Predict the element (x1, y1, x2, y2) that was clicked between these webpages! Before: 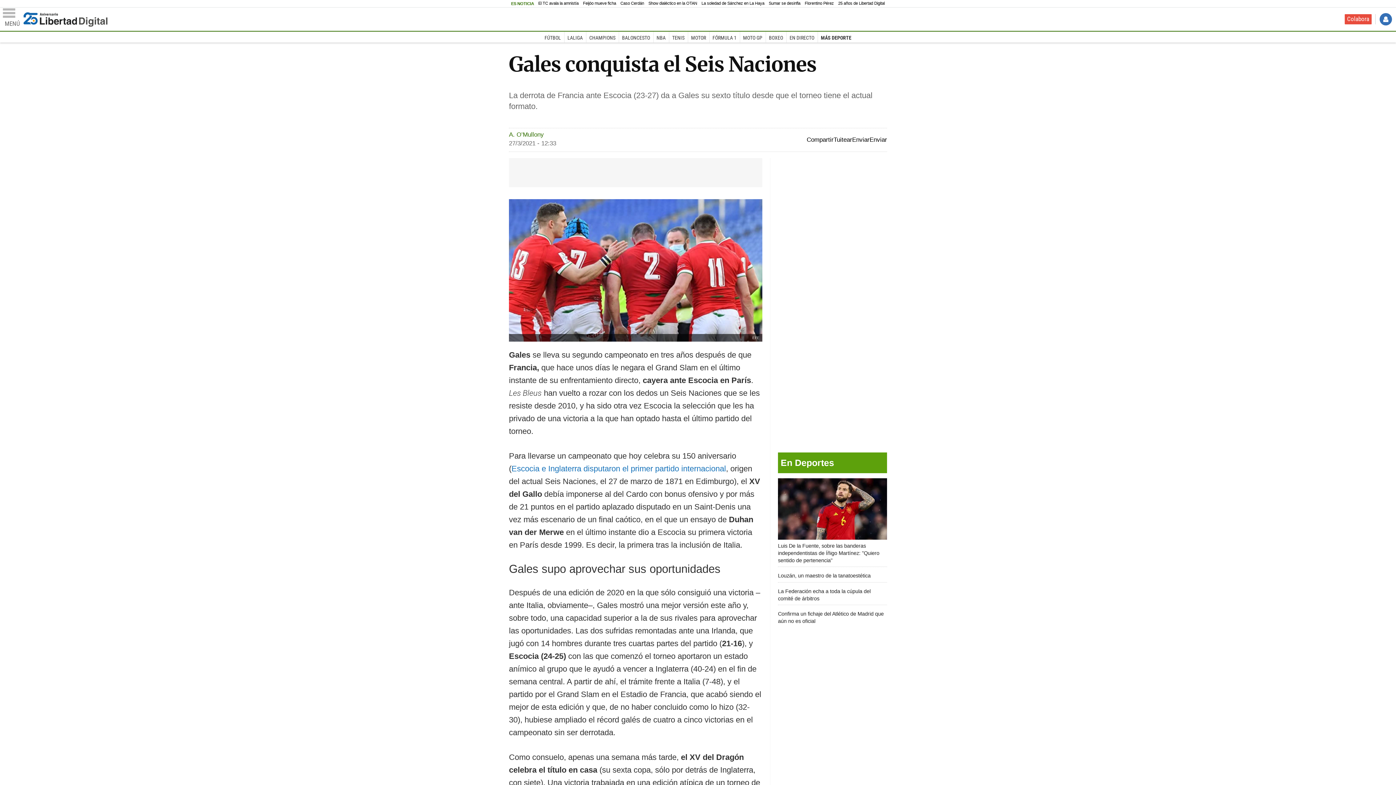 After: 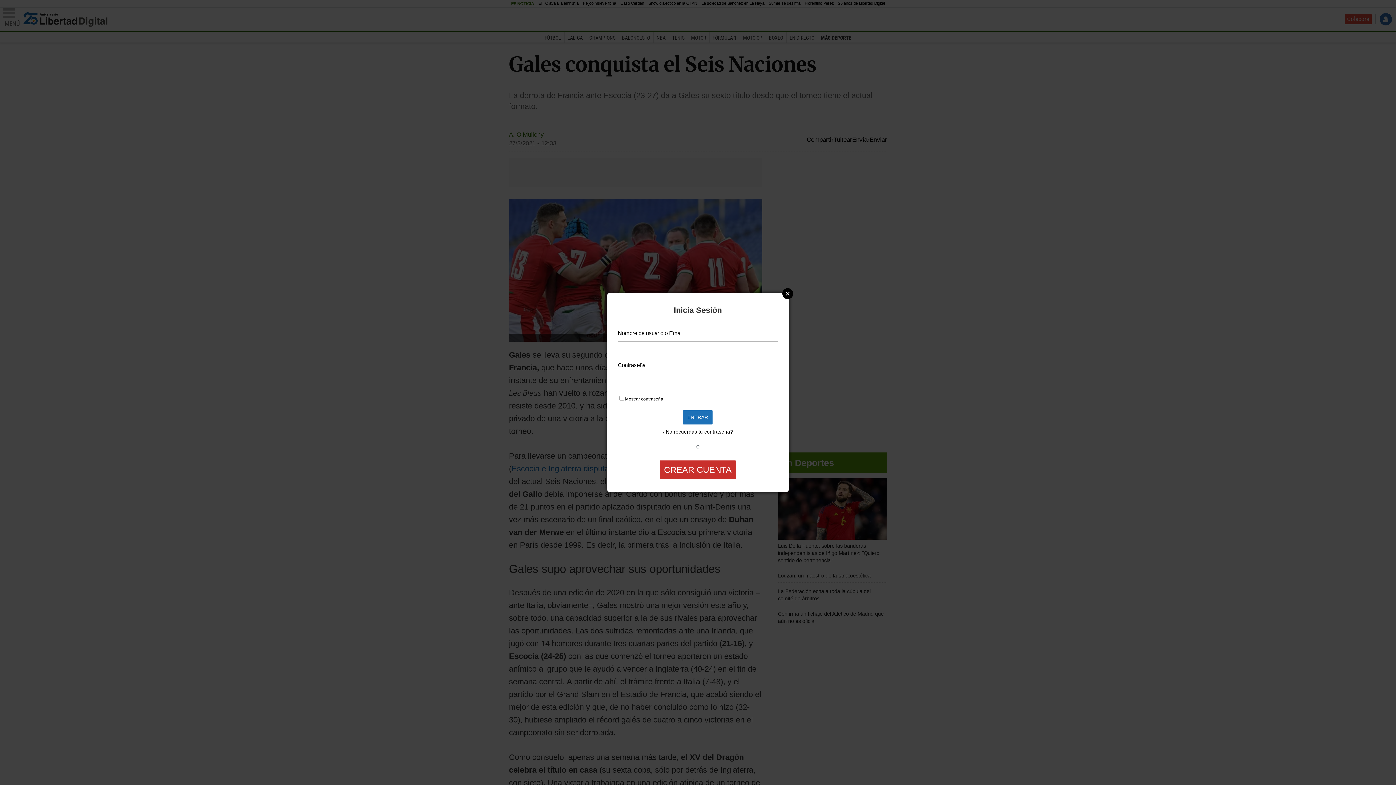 Action: label: Iniciar Sesión bbox: (1379, 13, 1392, 25)